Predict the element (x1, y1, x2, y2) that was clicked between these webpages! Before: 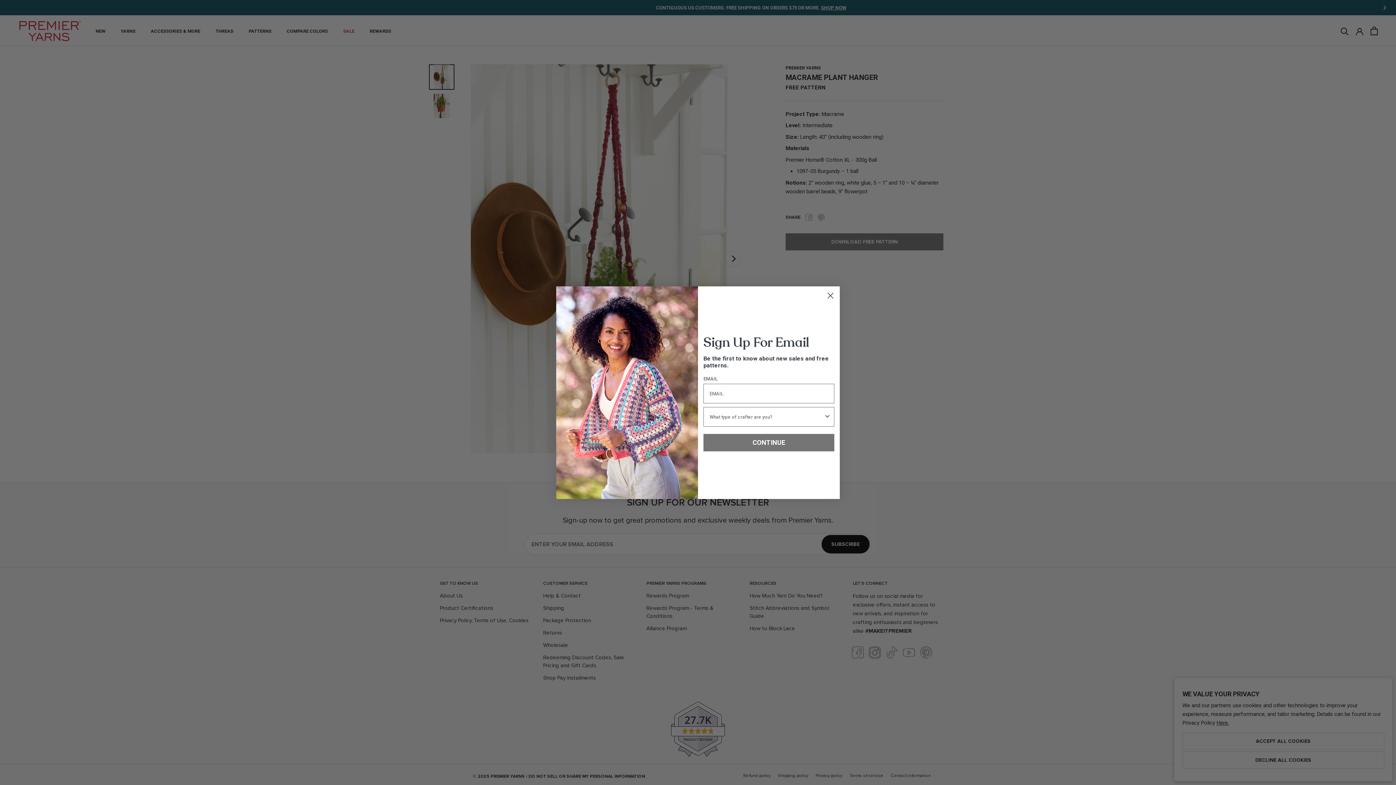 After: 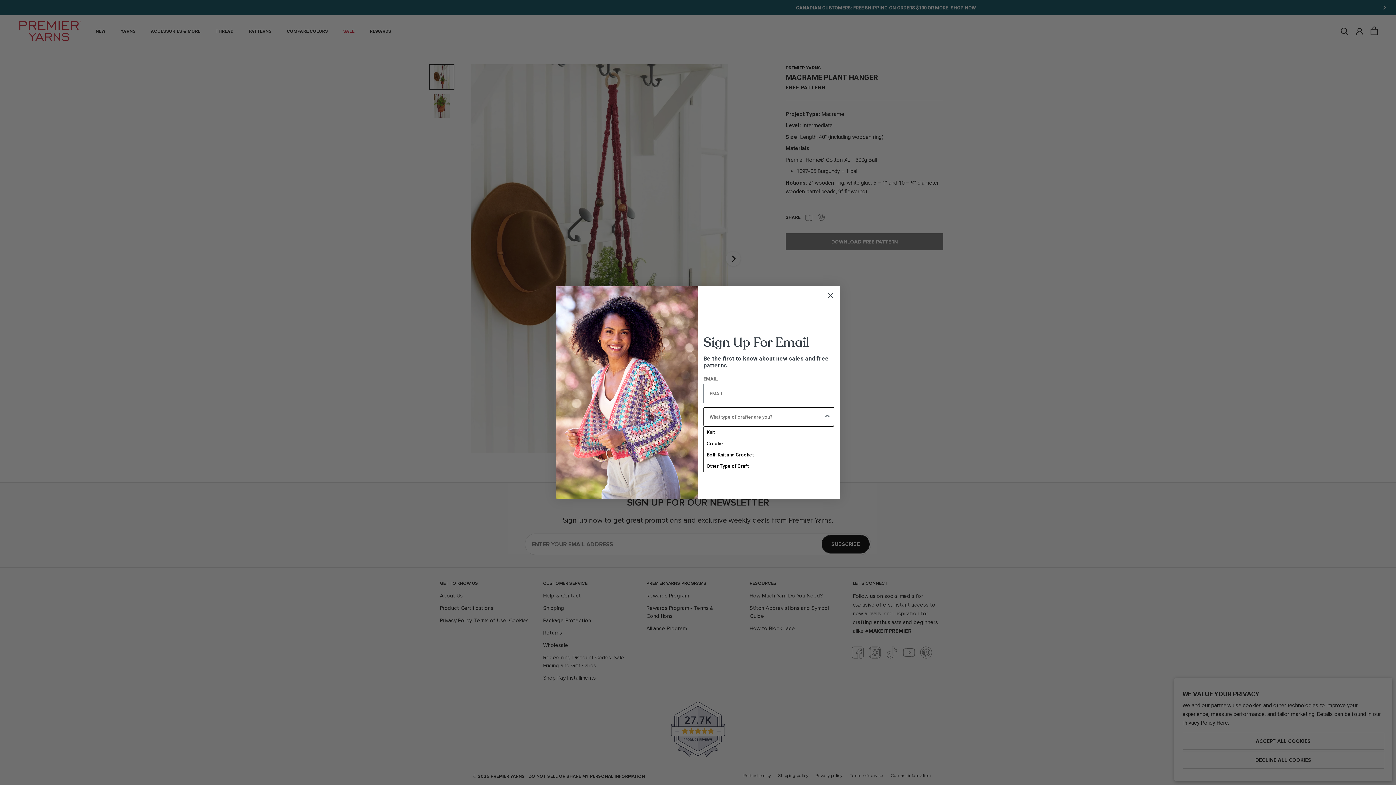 Action: bbox: (824, 407, 831, 426) label: Show Options